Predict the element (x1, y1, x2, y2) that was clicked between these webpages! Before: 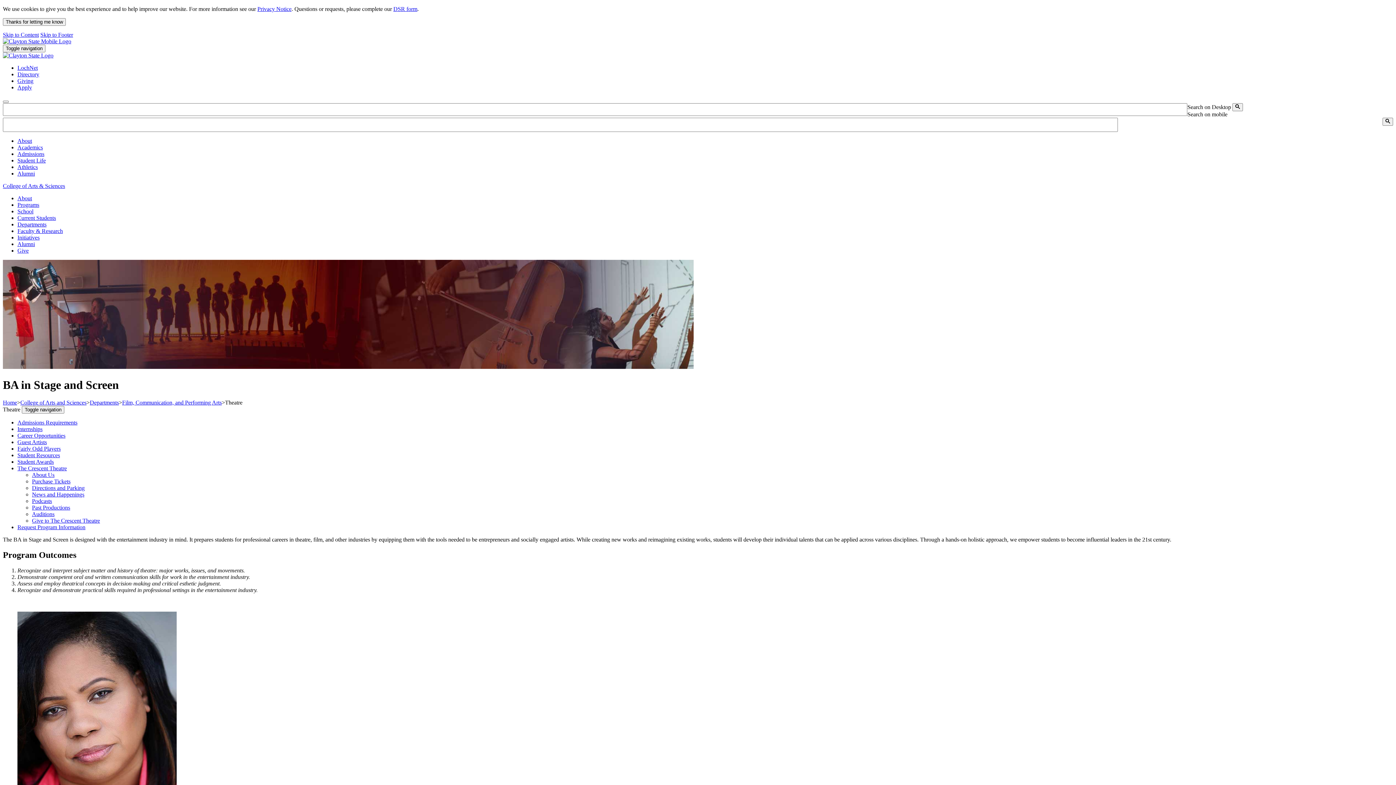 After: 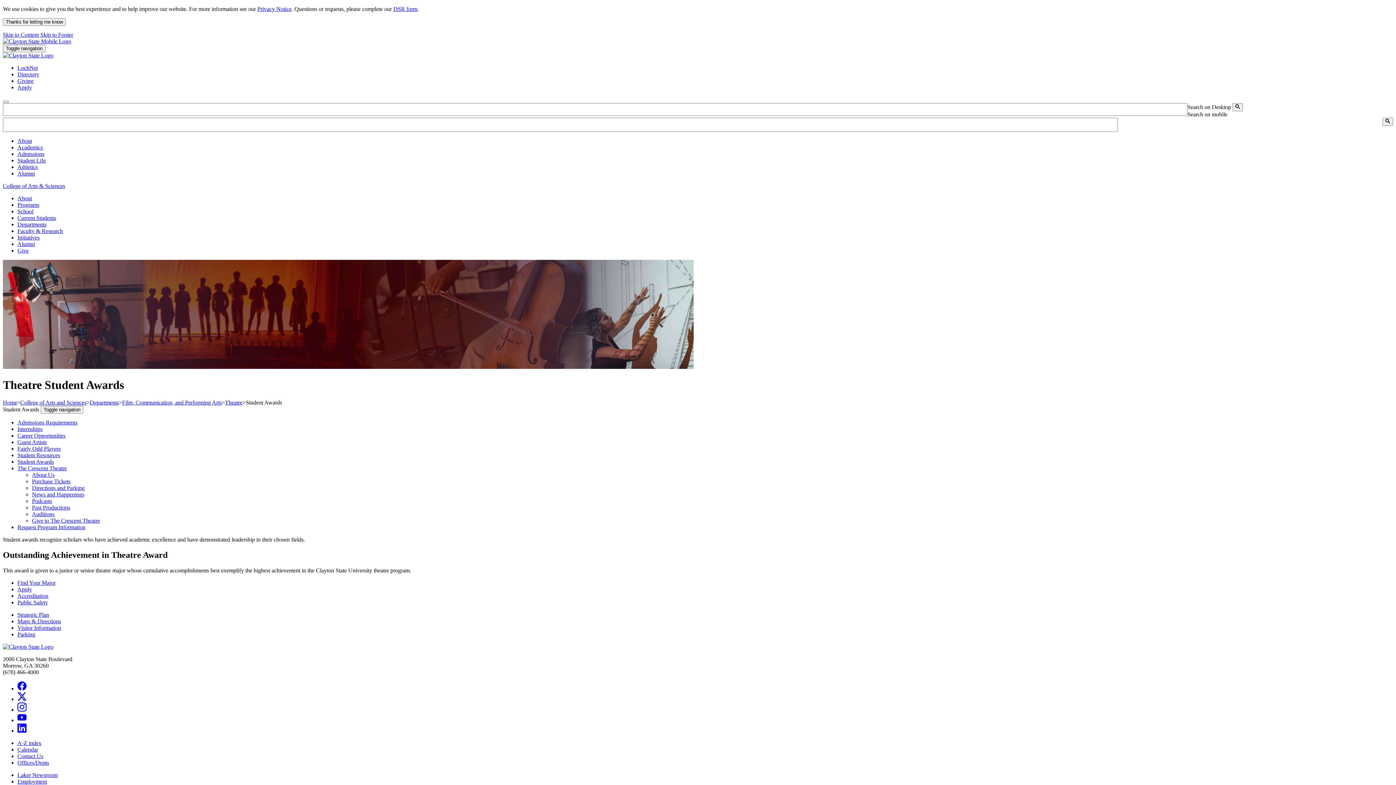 Action: label: Student Awards bbox: (17, 458, 53, 465)